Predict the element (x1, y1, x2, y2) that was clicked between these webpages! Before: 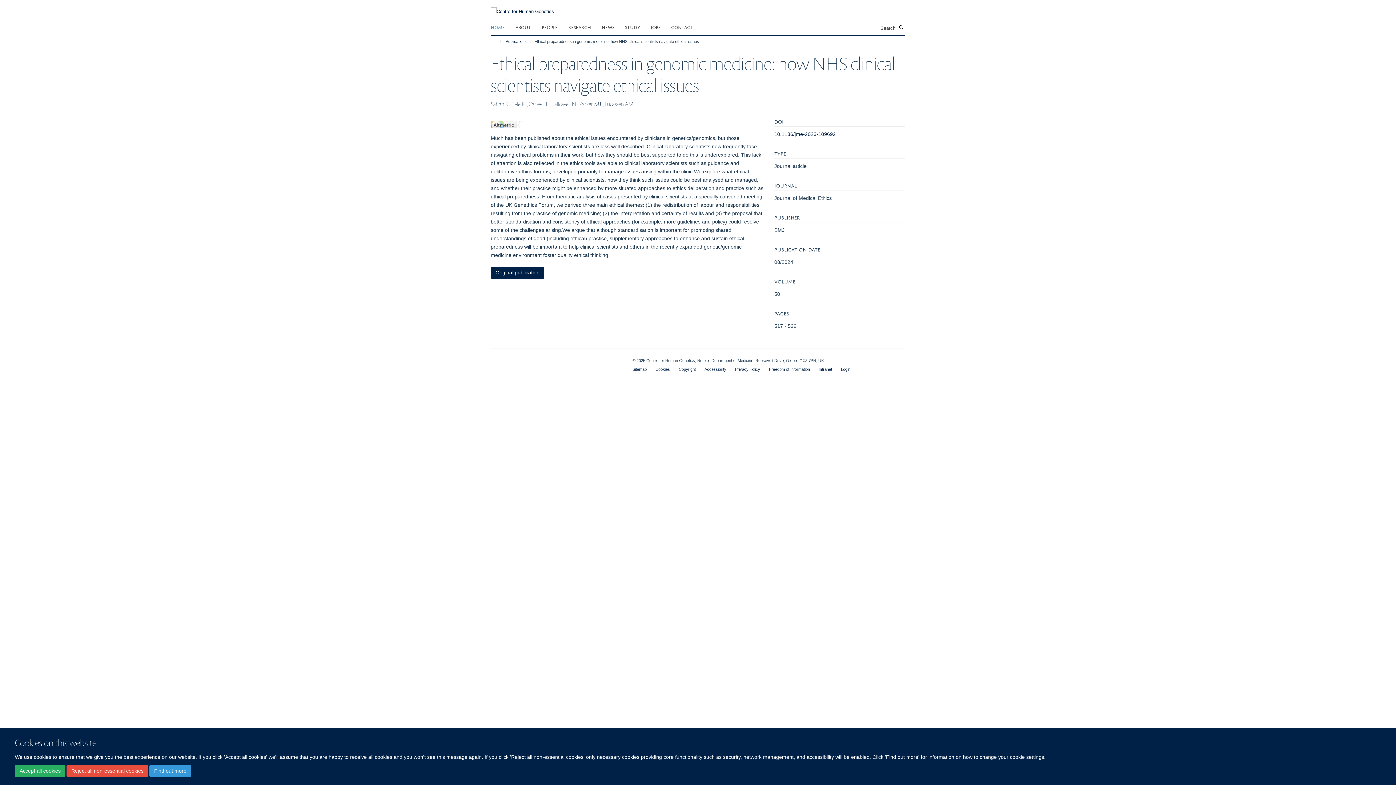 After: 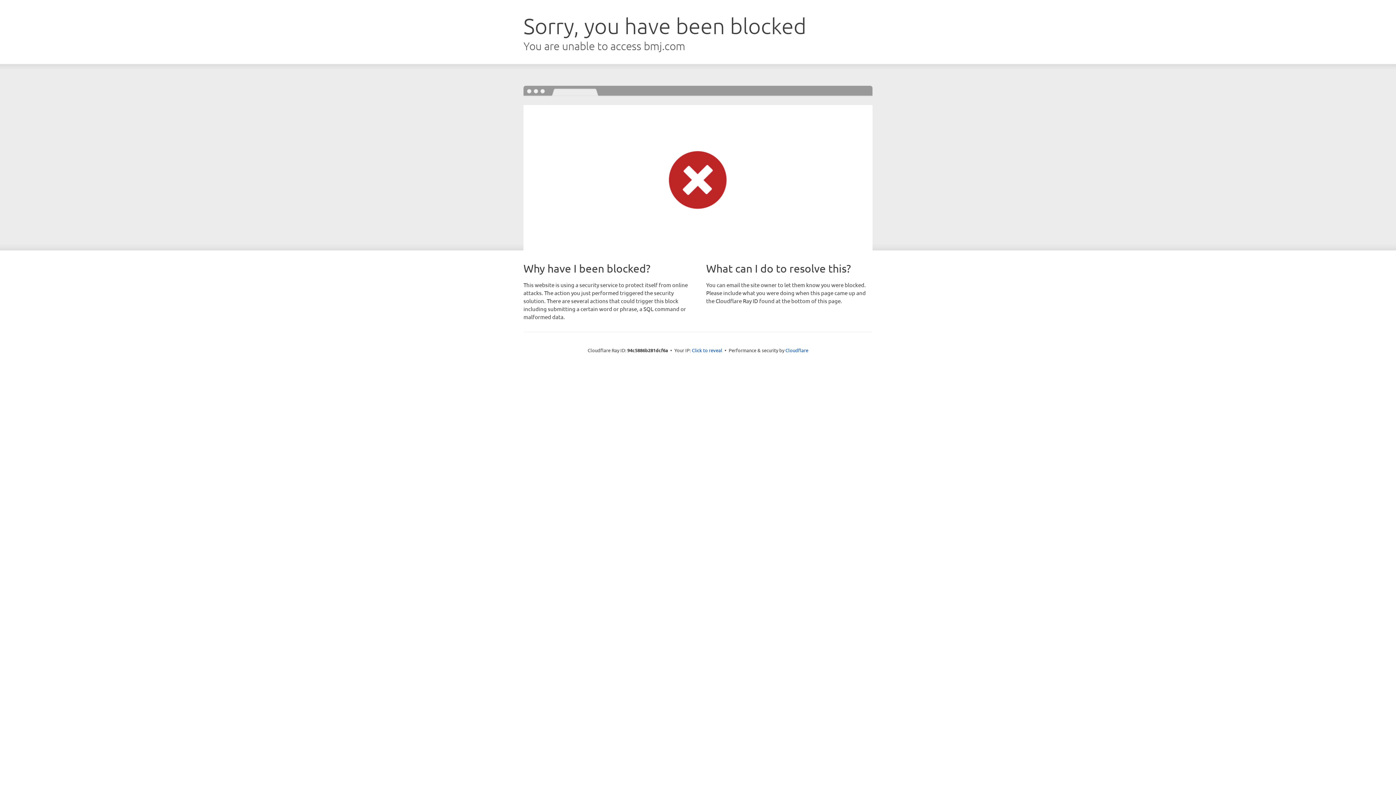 Action: label: 10.1136/jme-2023-109692 bbox: (774, 131, 836, 137)